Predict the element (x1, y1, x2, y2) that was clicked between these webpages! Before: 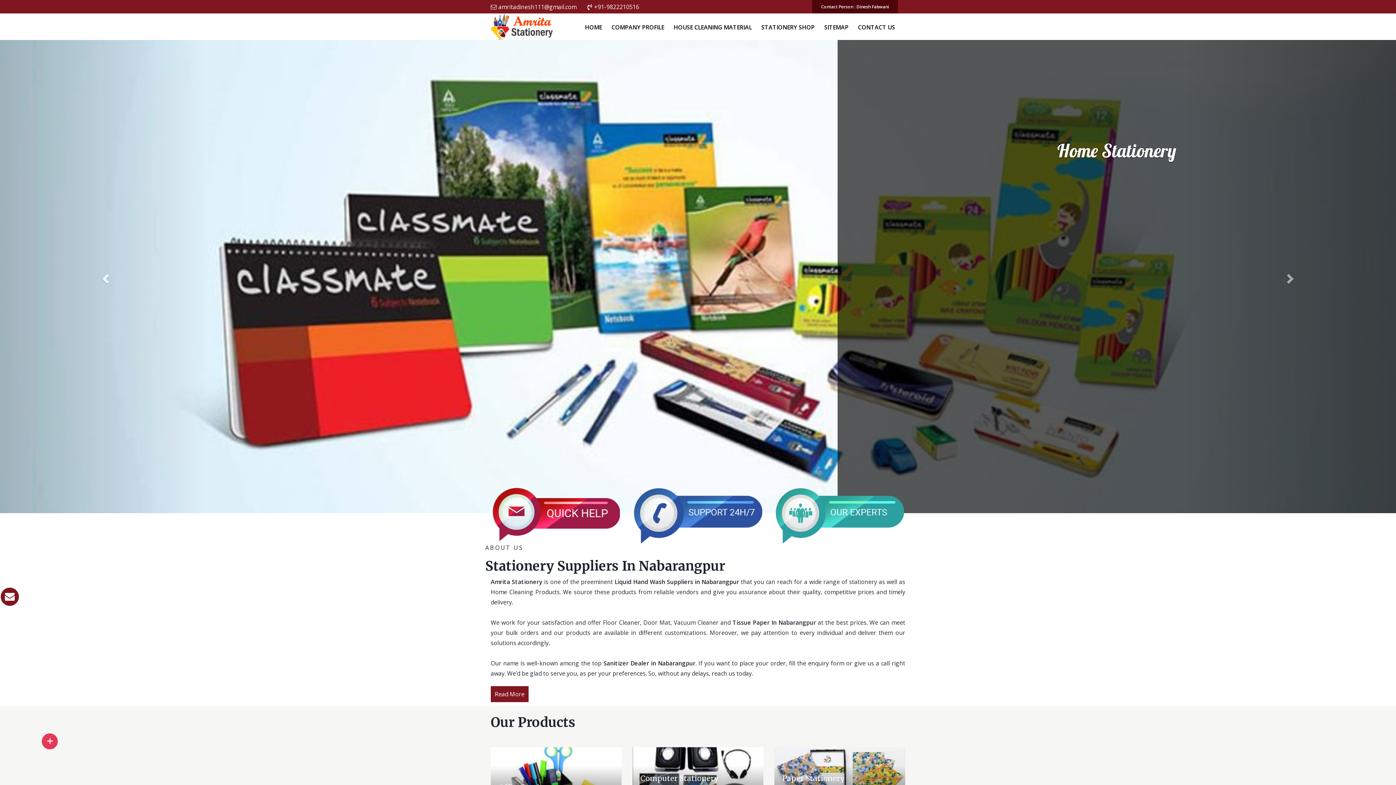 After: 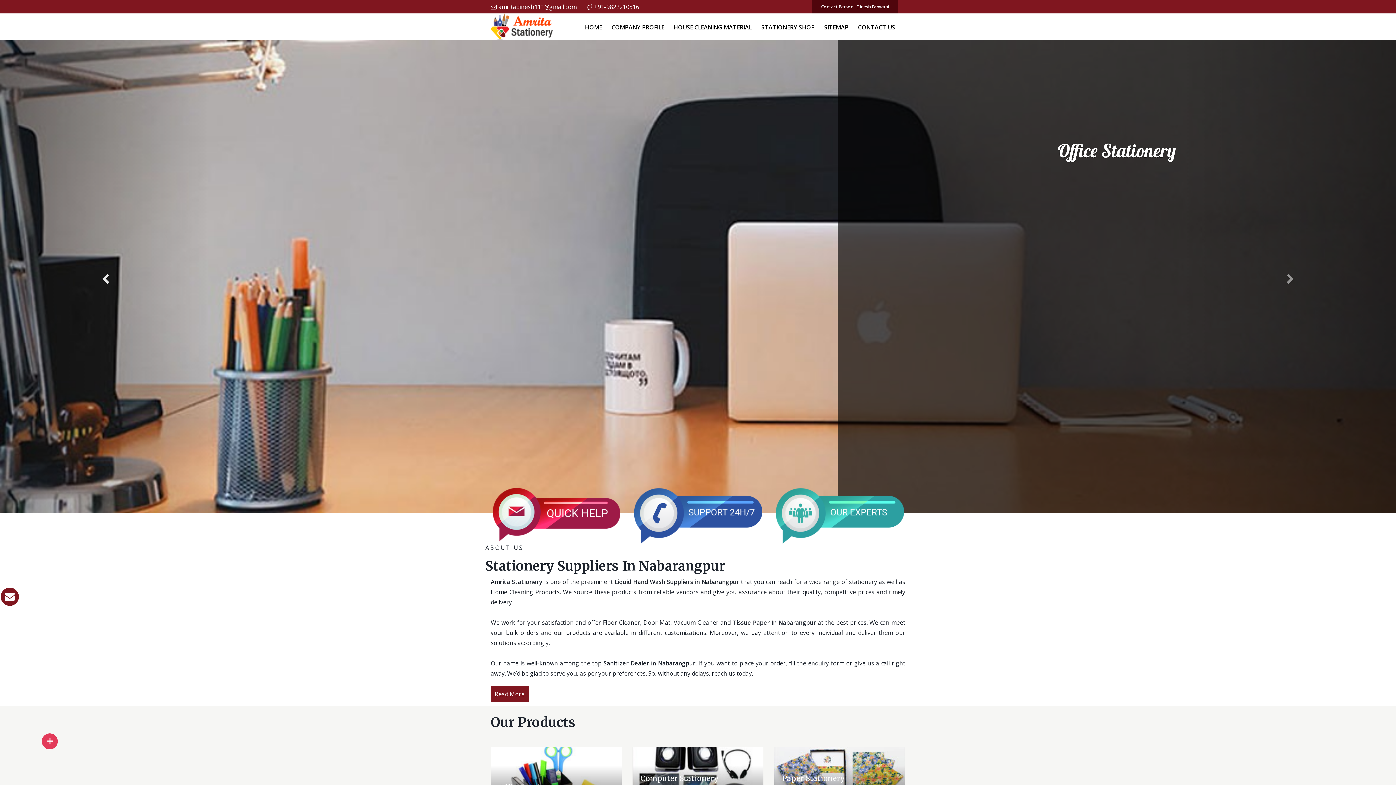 Action: bbox: (0, 40, 209, 513) label: Previous